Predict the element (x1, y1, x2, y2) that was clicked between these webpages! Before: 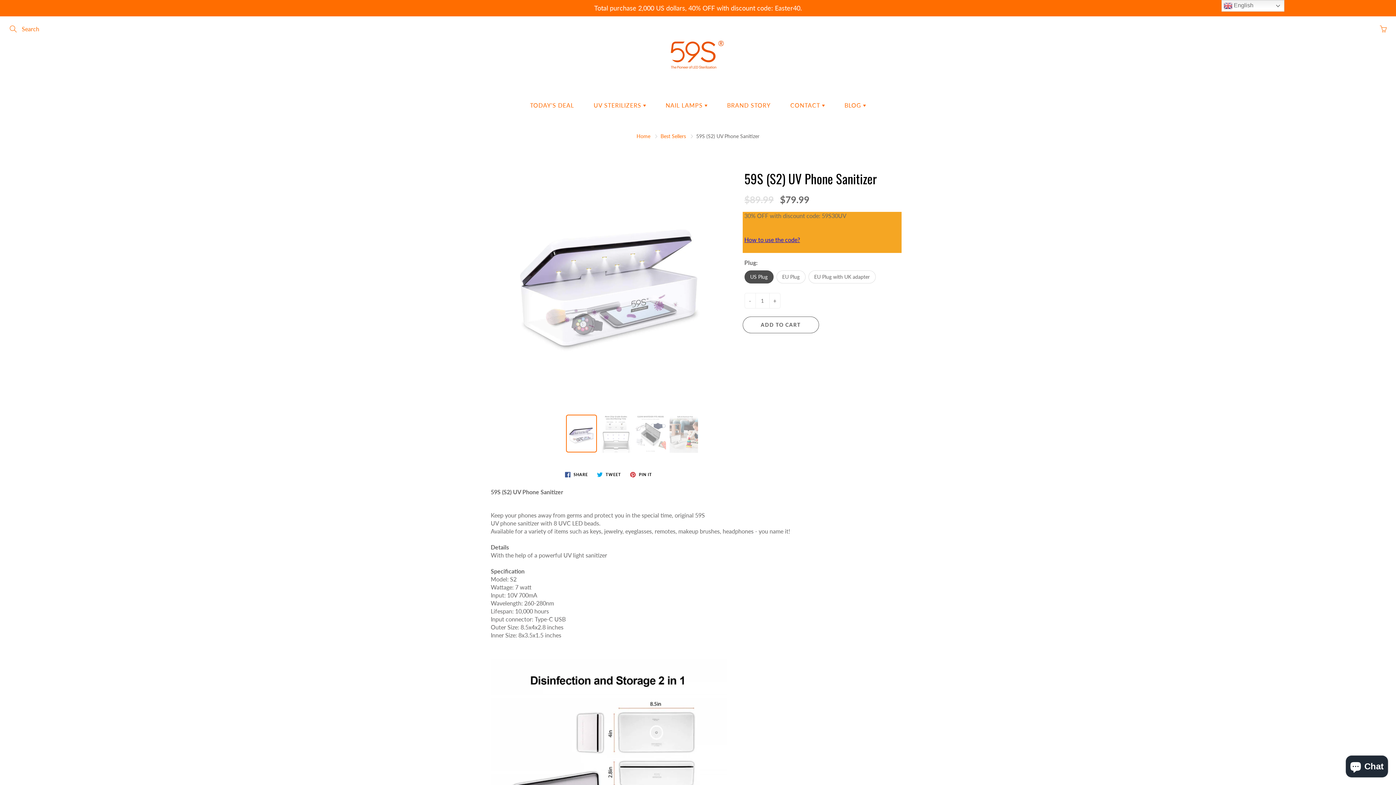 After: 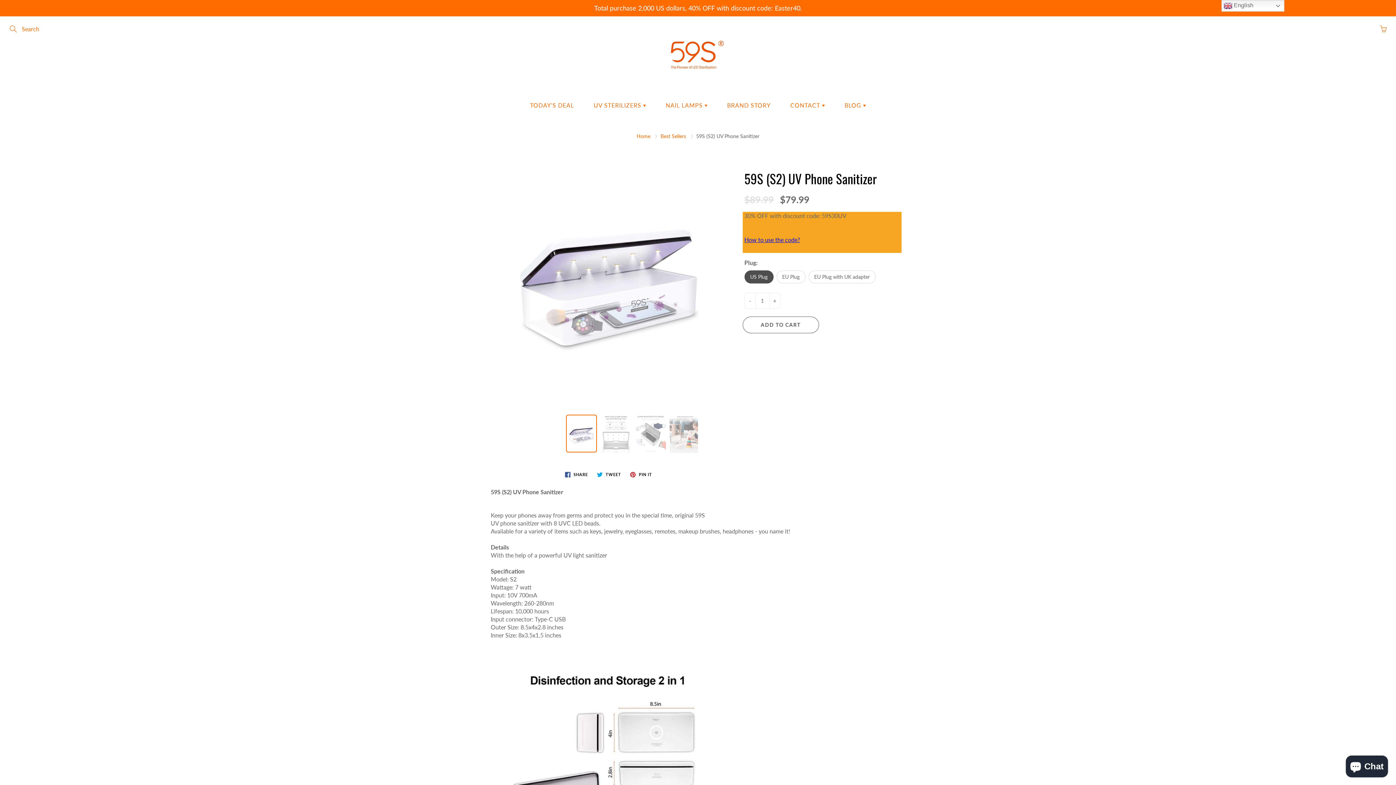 Action: label: How to use the code? bbox: (744, 236, 800, 243)